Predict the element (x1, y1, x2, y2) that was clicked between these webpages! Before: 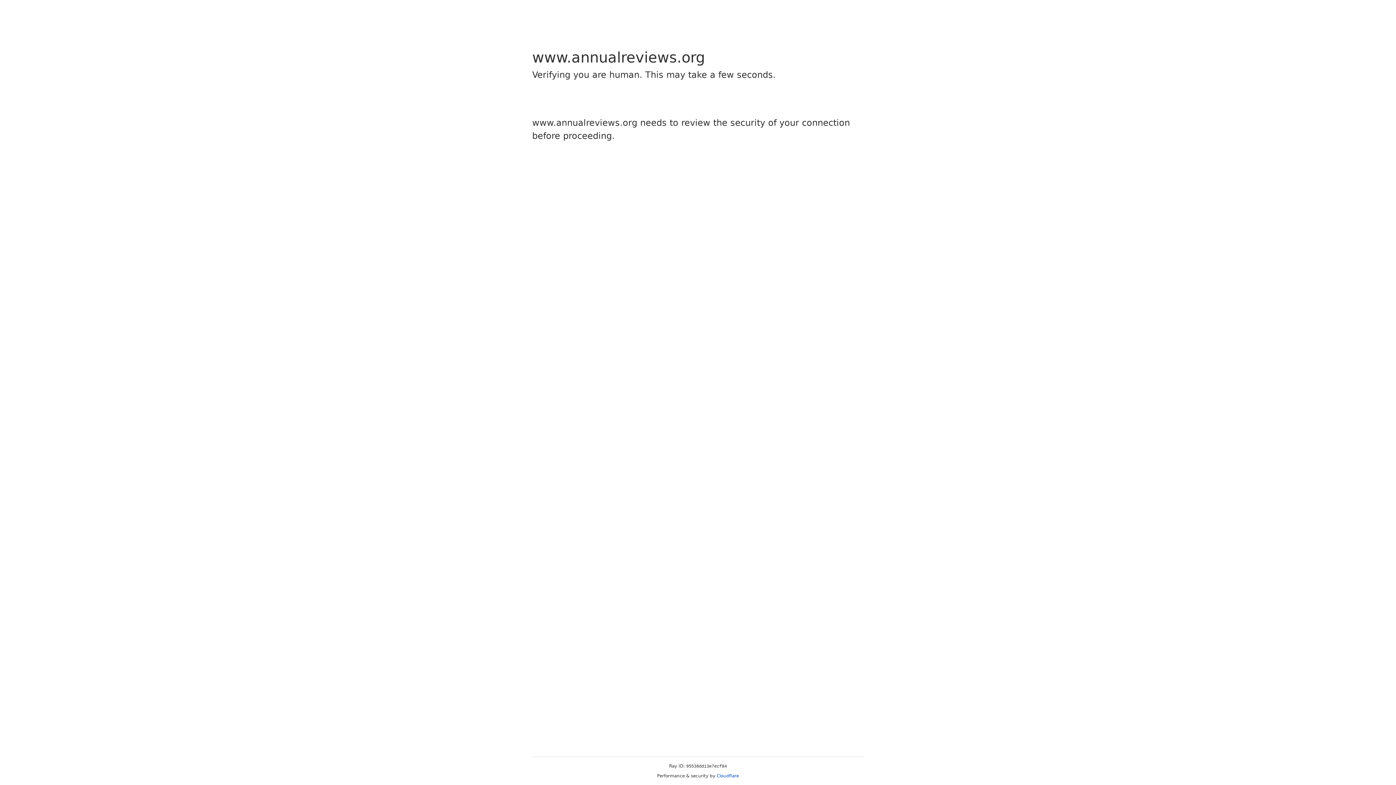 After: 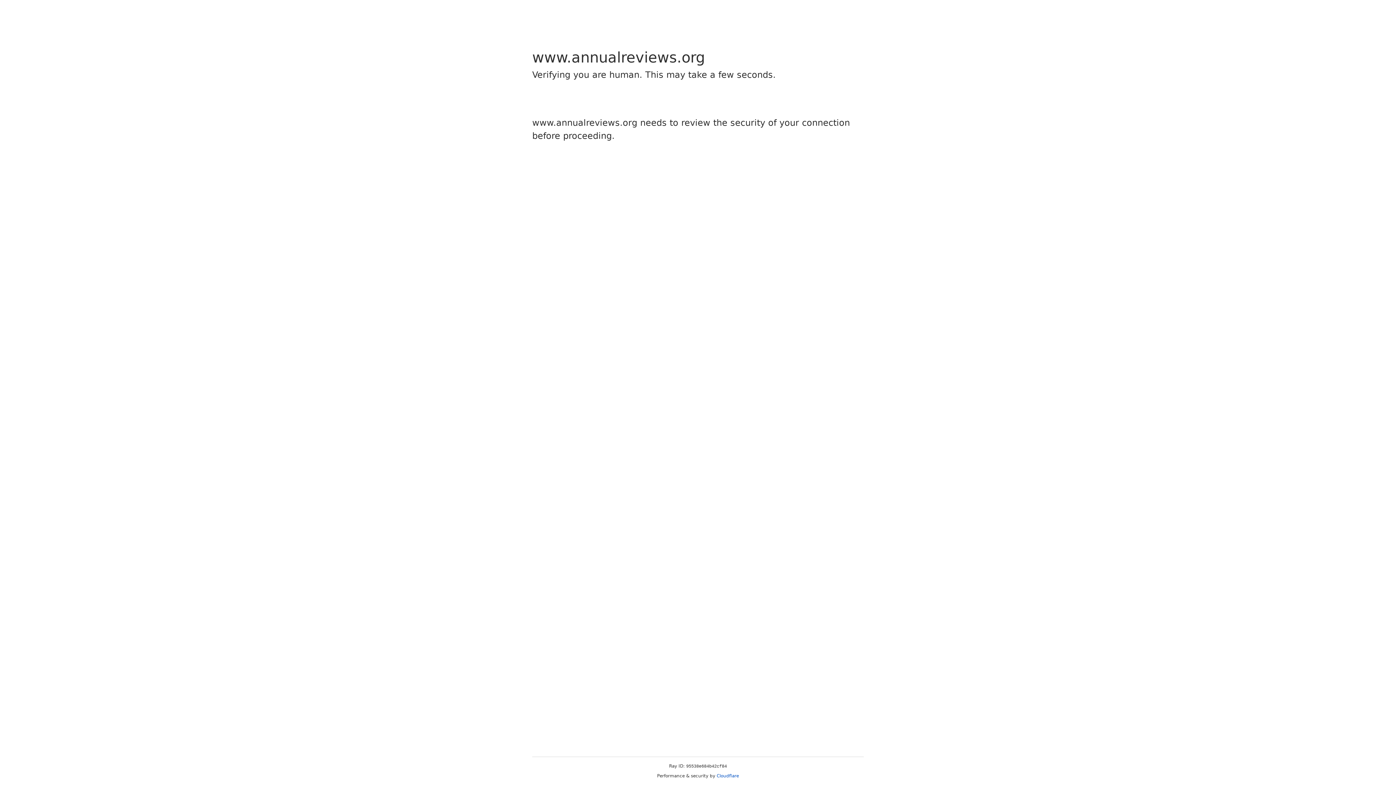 Action: bbox: (716, 773, 739, 778) label: Cloudflare